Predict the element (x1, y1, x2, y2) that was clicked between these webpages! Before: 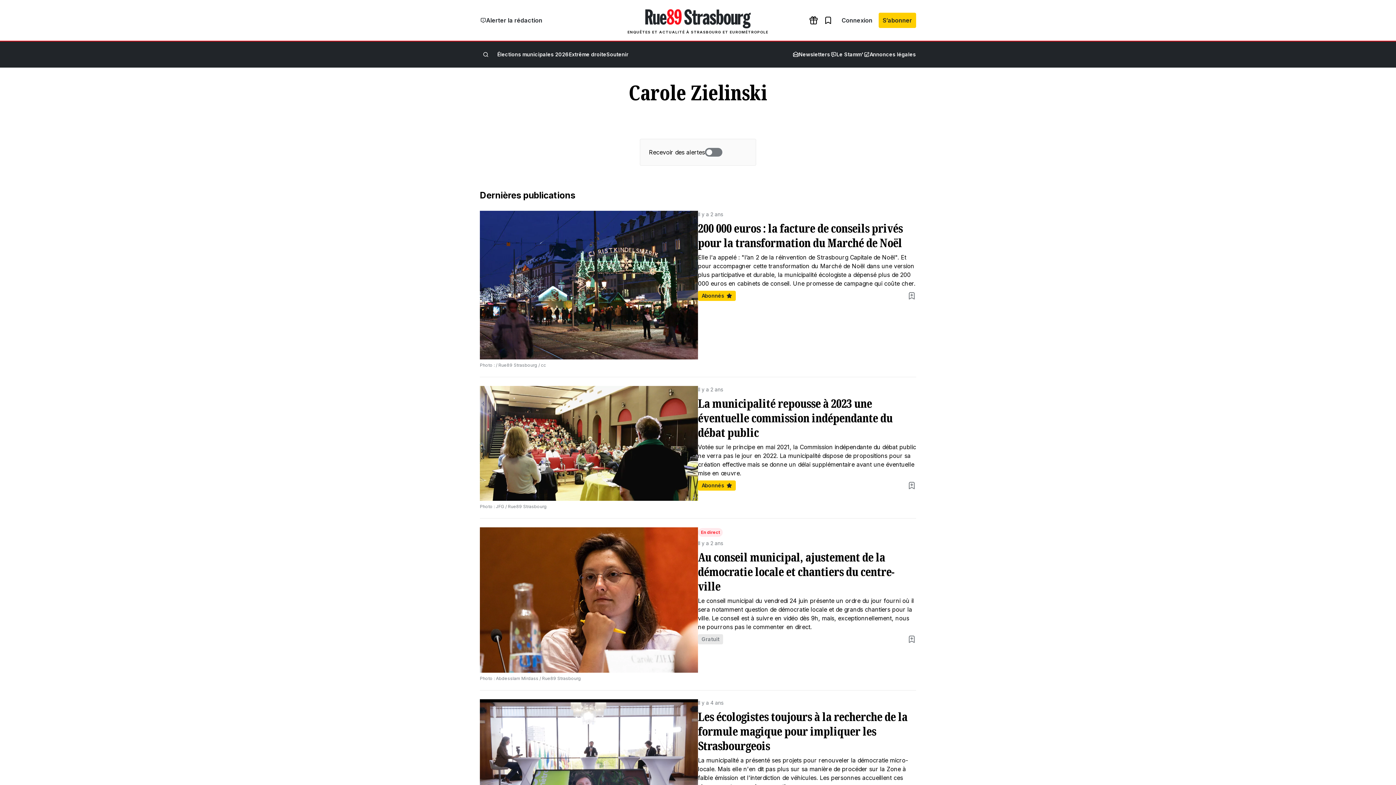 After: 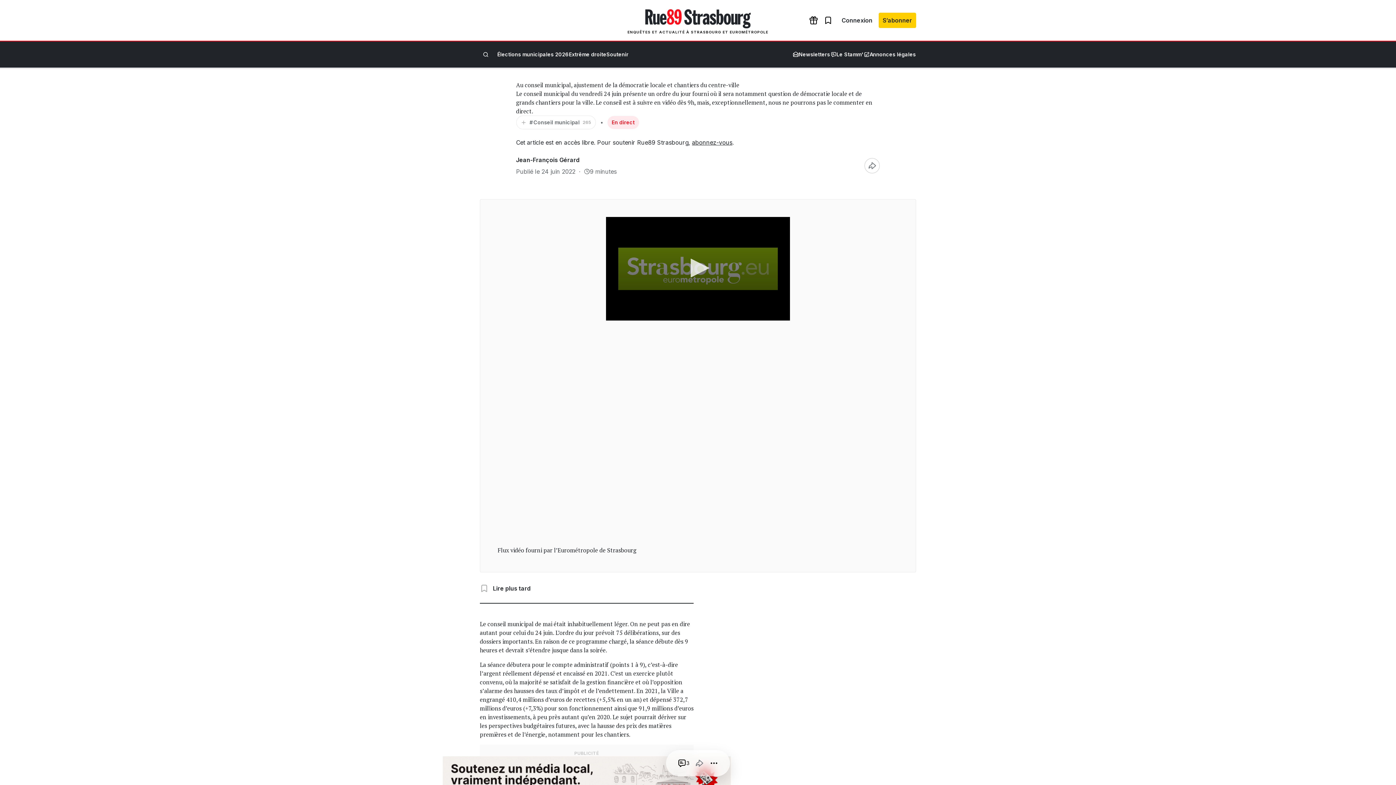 Action: bbox: (480, 527, 698, 681) label: Photo : Abdesslam Mirdass / Rue89 Strasbourg